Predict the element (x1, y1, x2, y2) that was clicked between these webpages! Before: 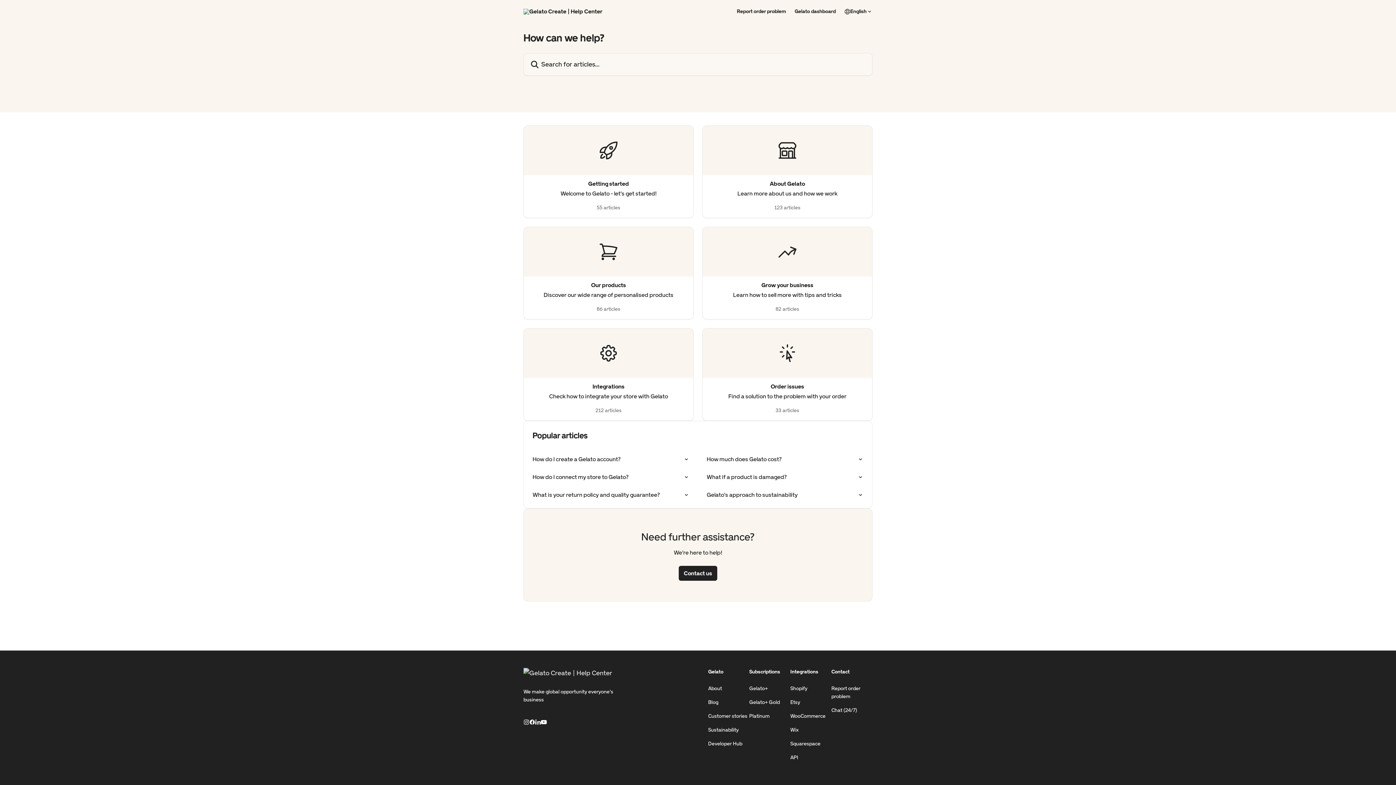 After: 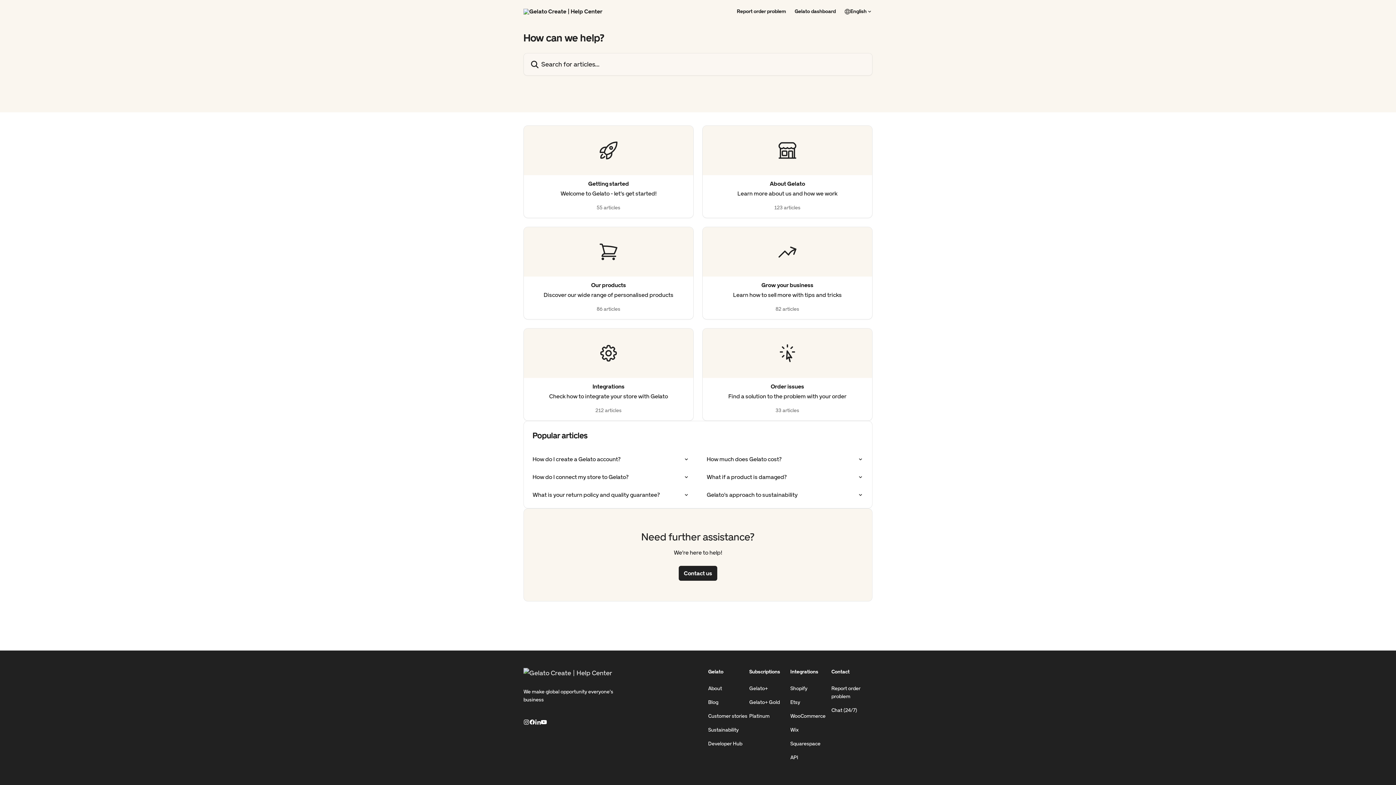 Action: bbox: (523, 719, 529, 725)